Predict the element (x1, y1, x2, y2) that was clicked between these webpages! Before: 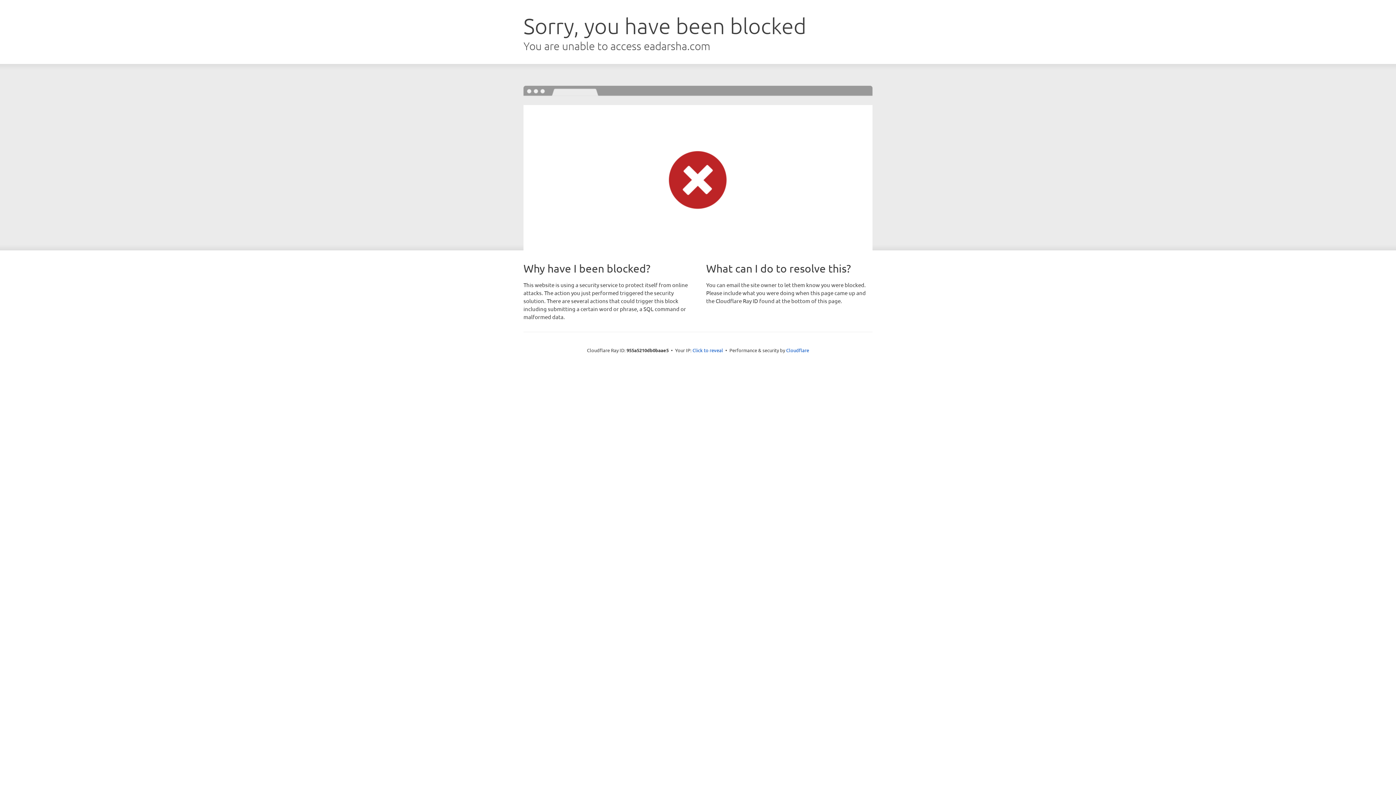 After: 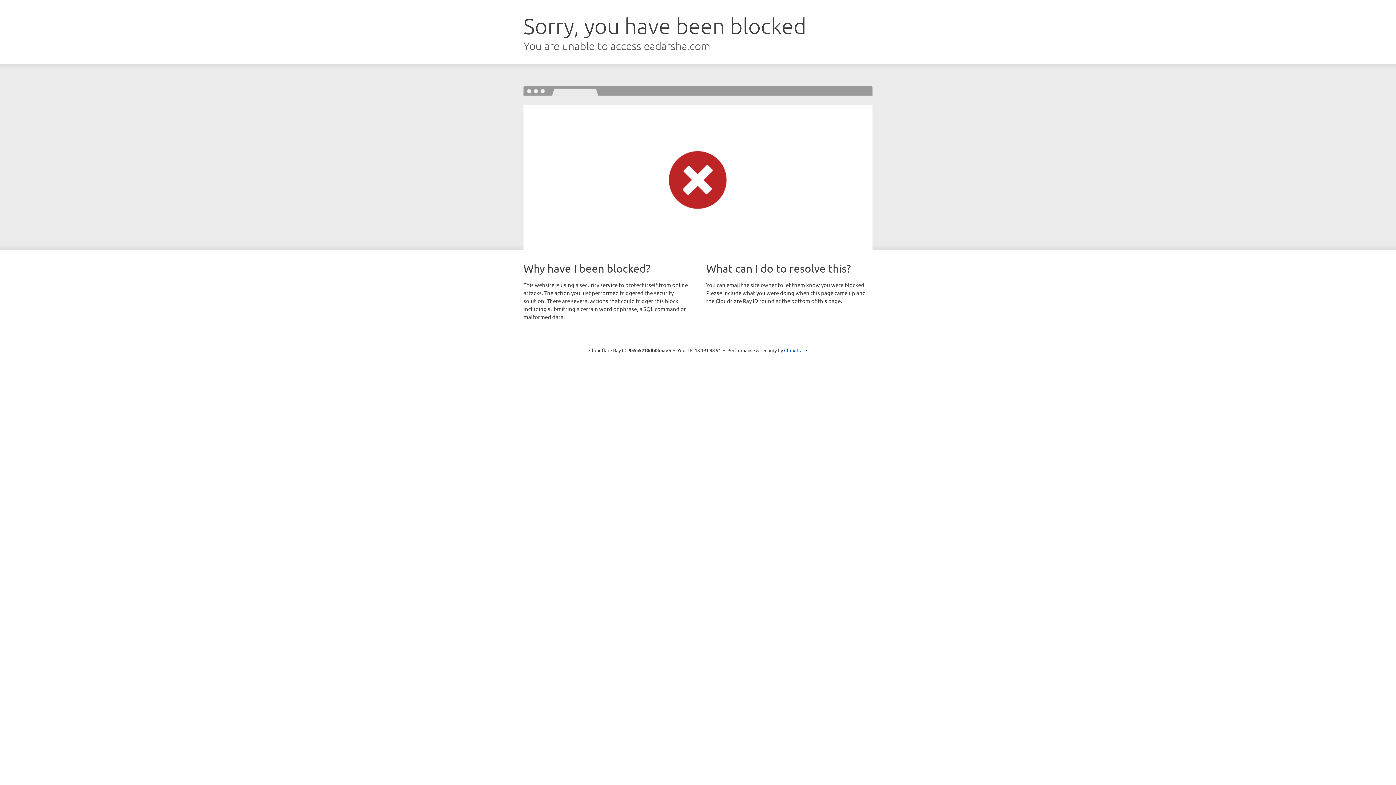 Action: label: Click to reveal bbox: (692, 346, 723, 353)